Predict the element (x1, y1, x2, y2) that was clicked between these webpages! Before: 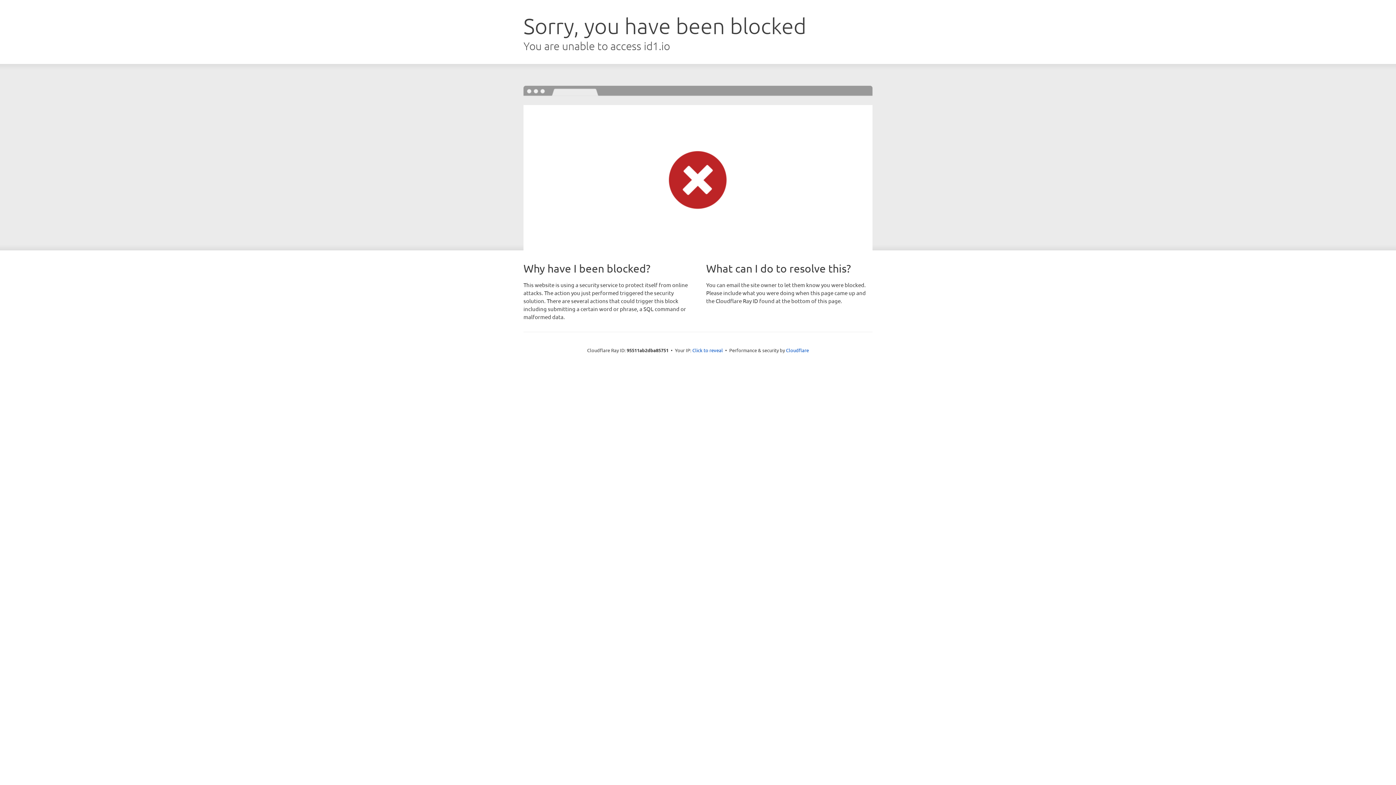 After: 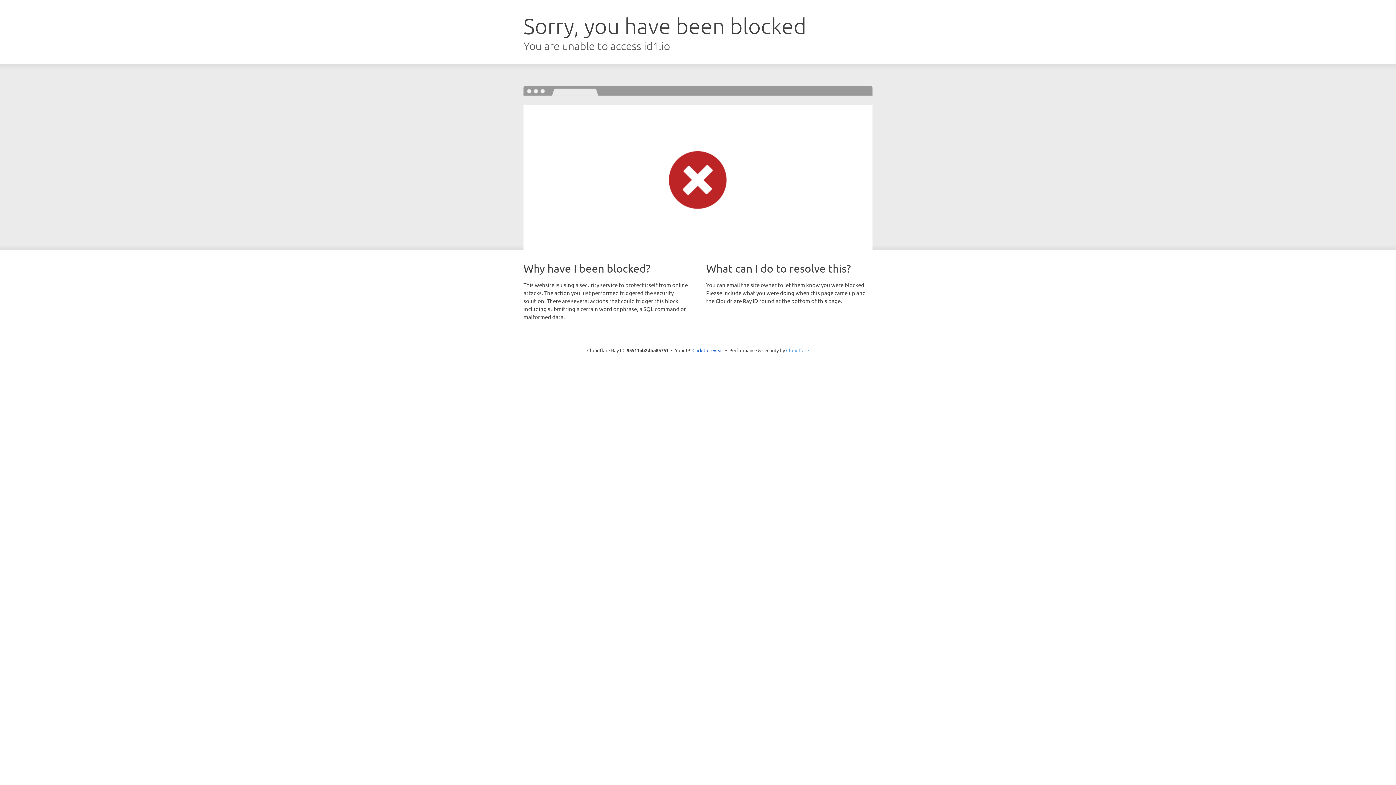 Action: bbox: (786, 347, 809, 353) label: Cloudflare